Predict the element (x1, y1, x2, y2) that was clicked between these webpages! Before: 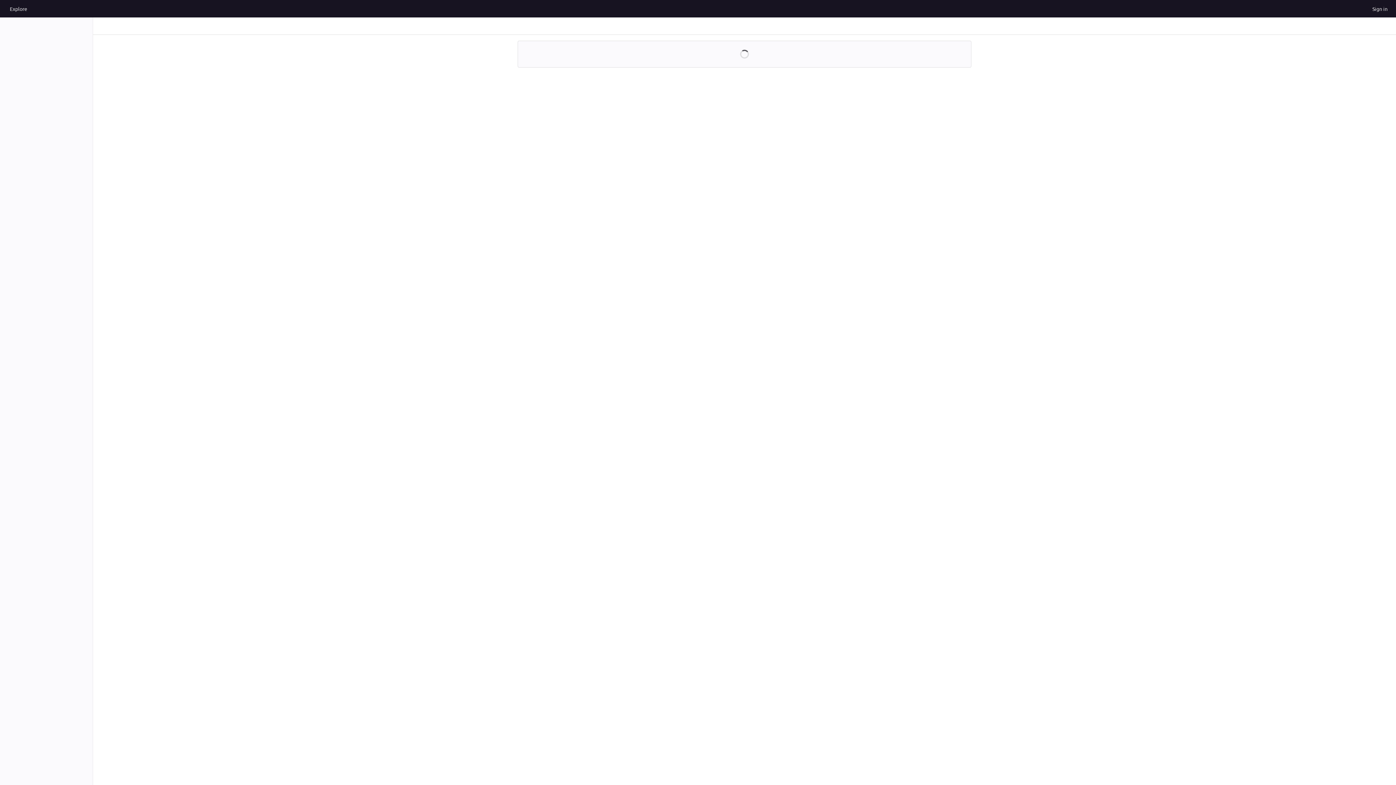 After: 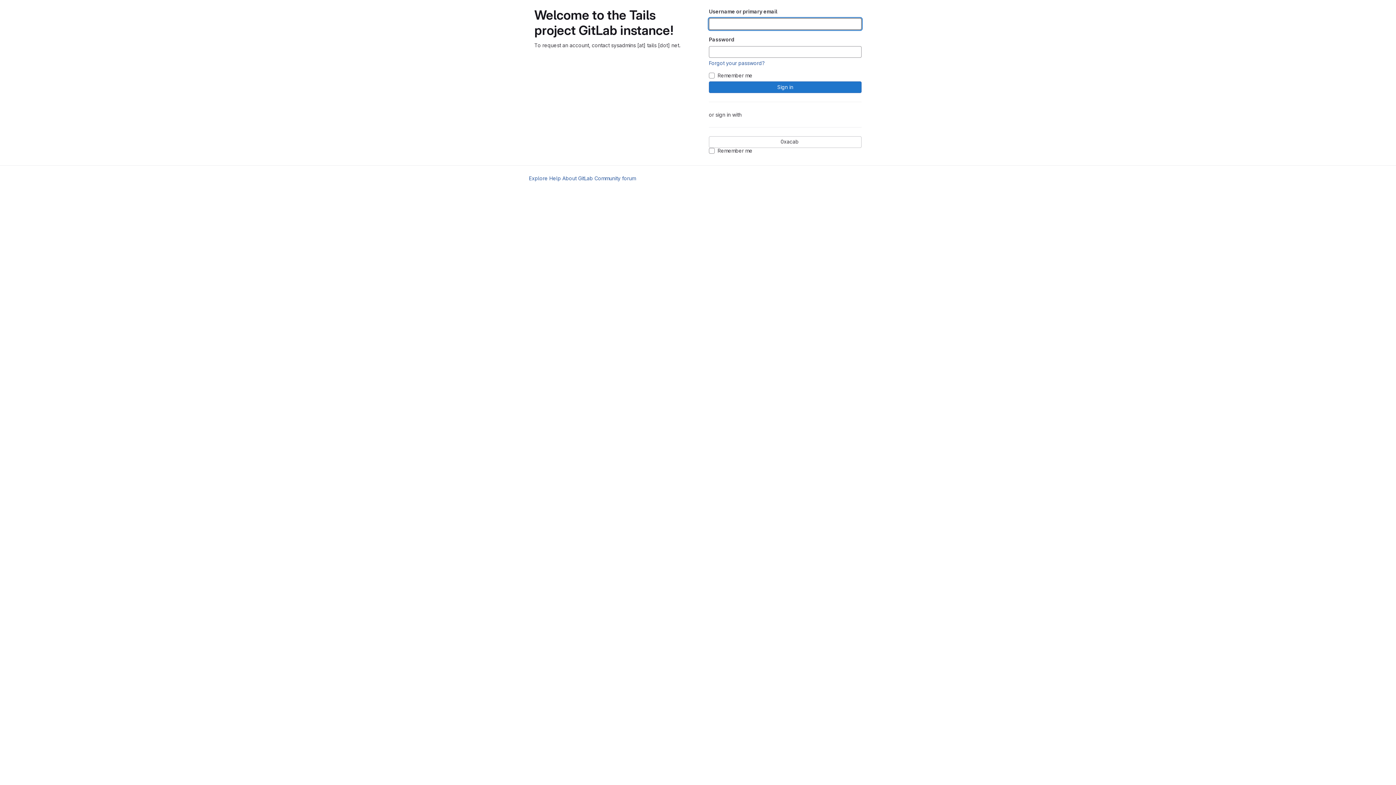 Action: label: Homepage bbox: (4, 2, 6, 14)